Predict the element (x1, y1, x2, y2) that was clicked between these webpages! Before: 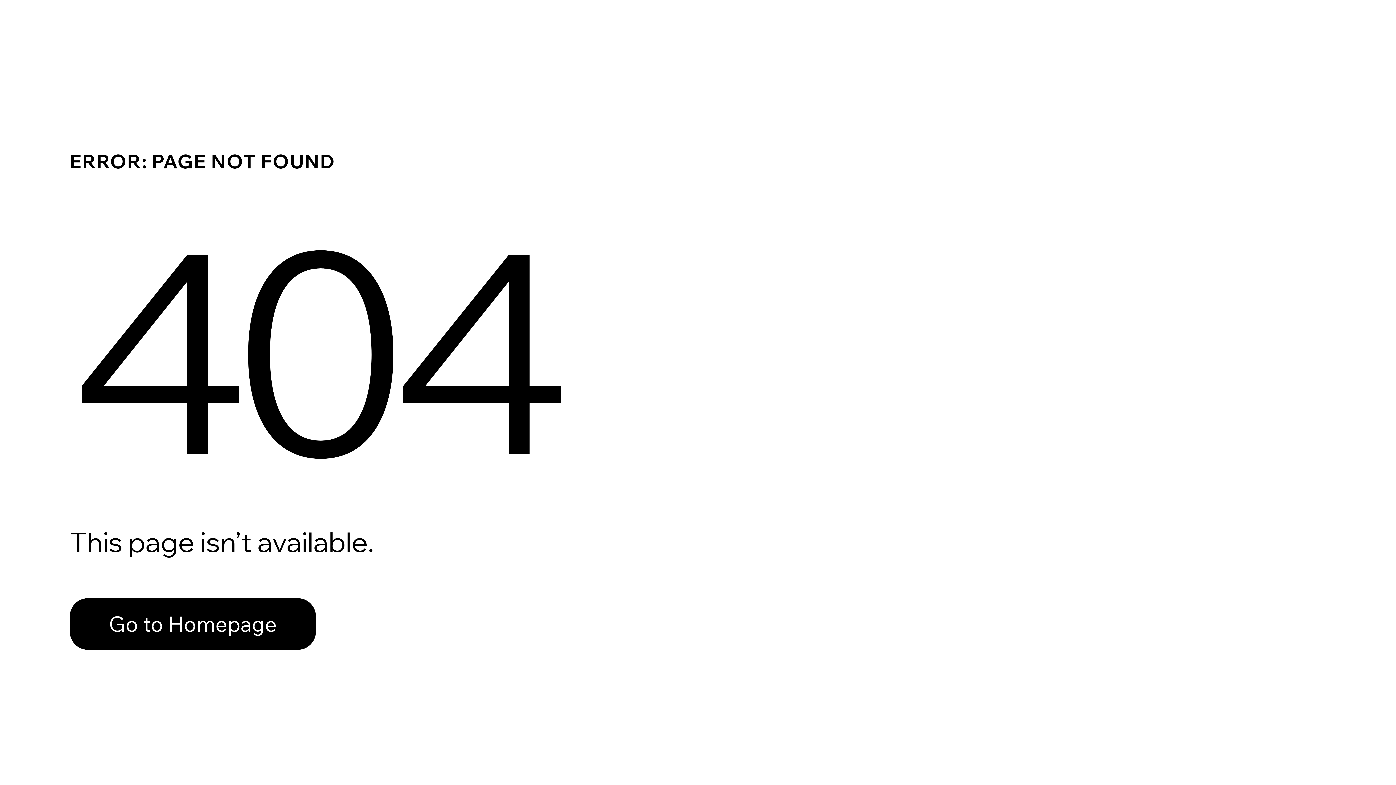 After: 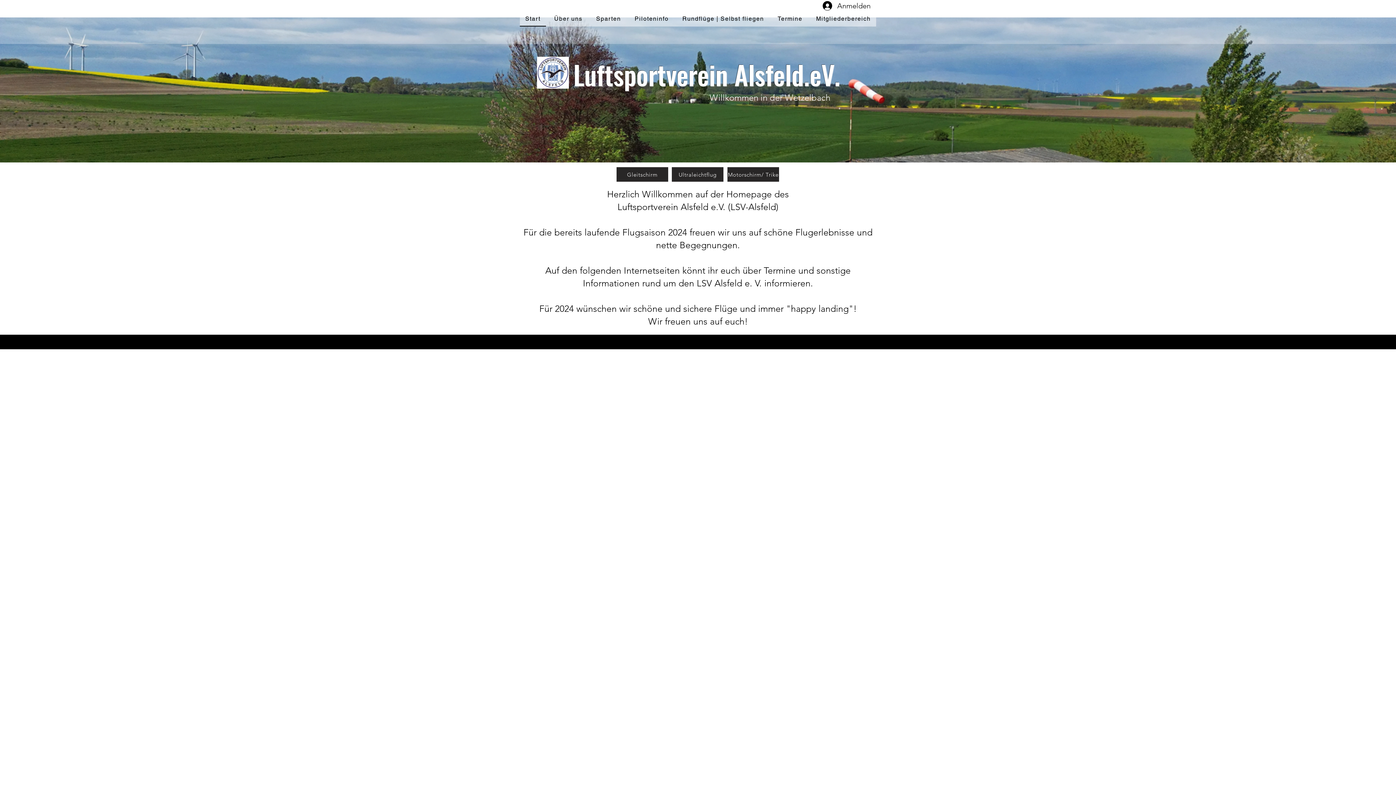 Action: label: Go to Homepage bbox: (69, 598, 316, 650)